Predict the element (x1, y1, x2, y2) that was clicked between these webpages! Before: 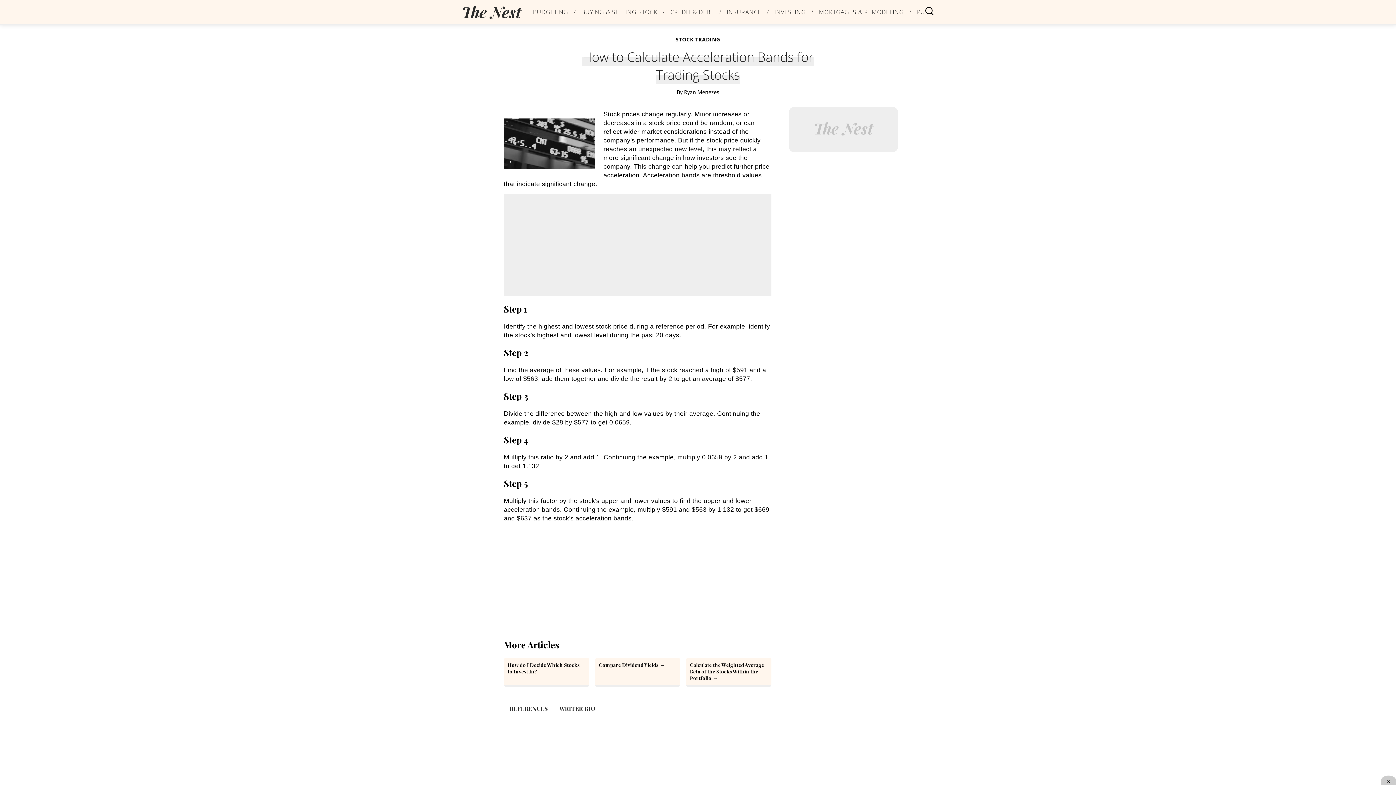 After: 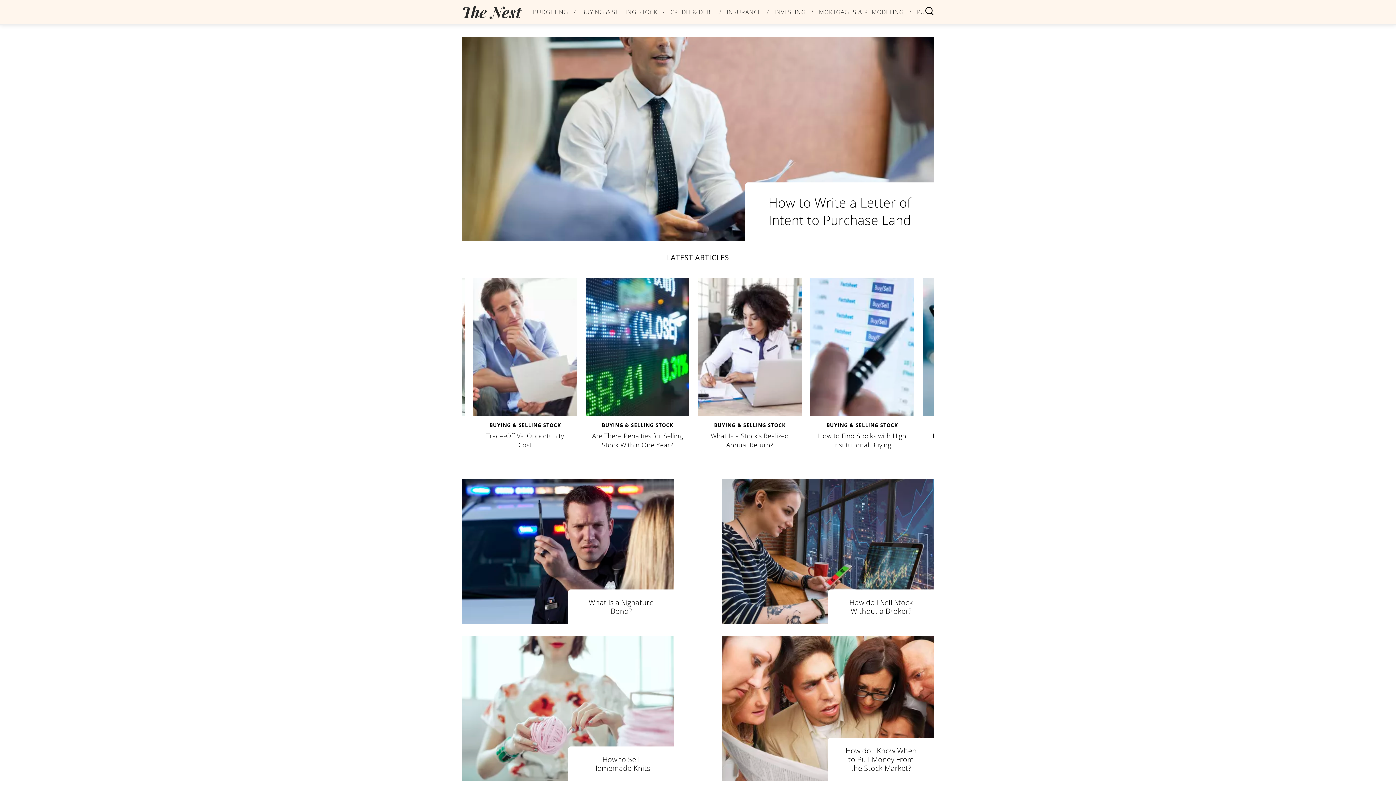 Action: bbox: (581, 8, 657, 14) label: category